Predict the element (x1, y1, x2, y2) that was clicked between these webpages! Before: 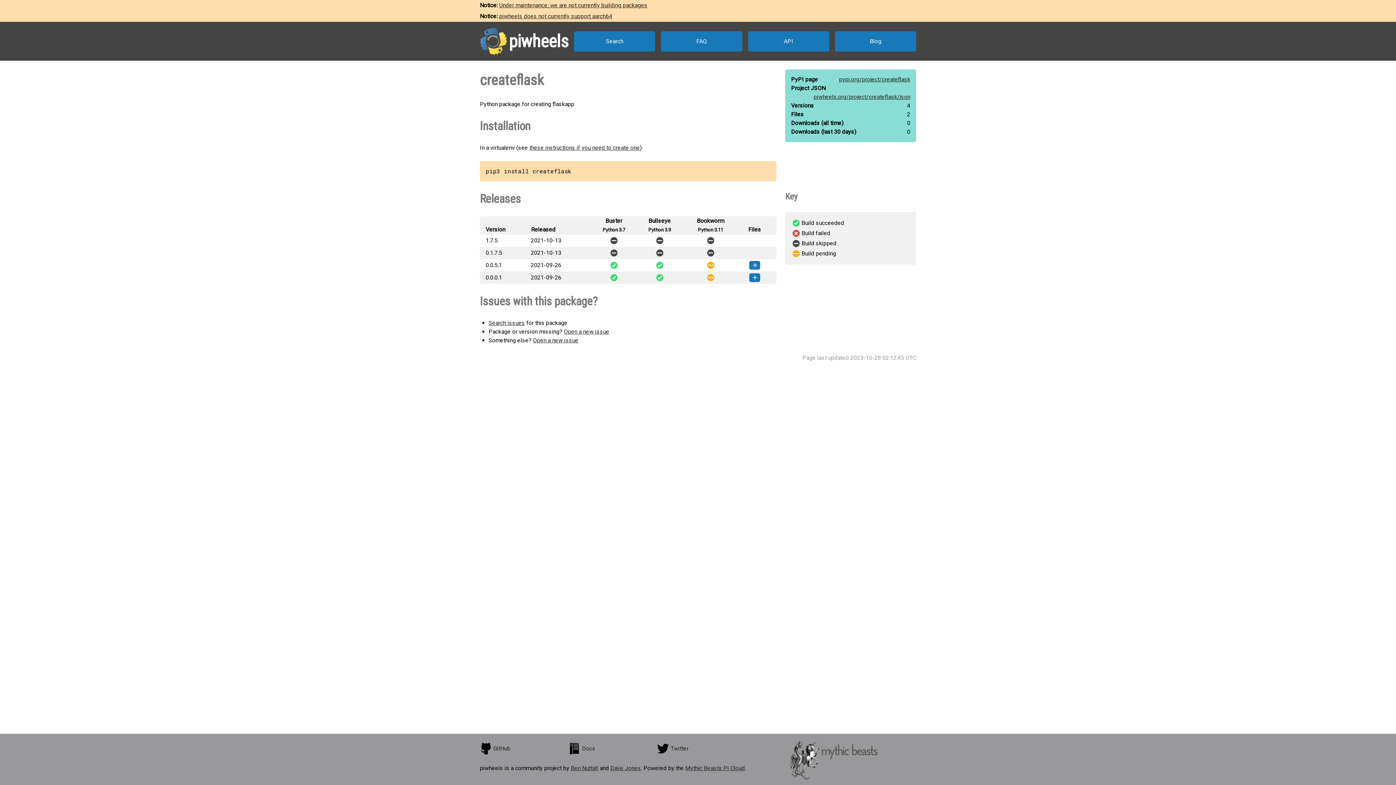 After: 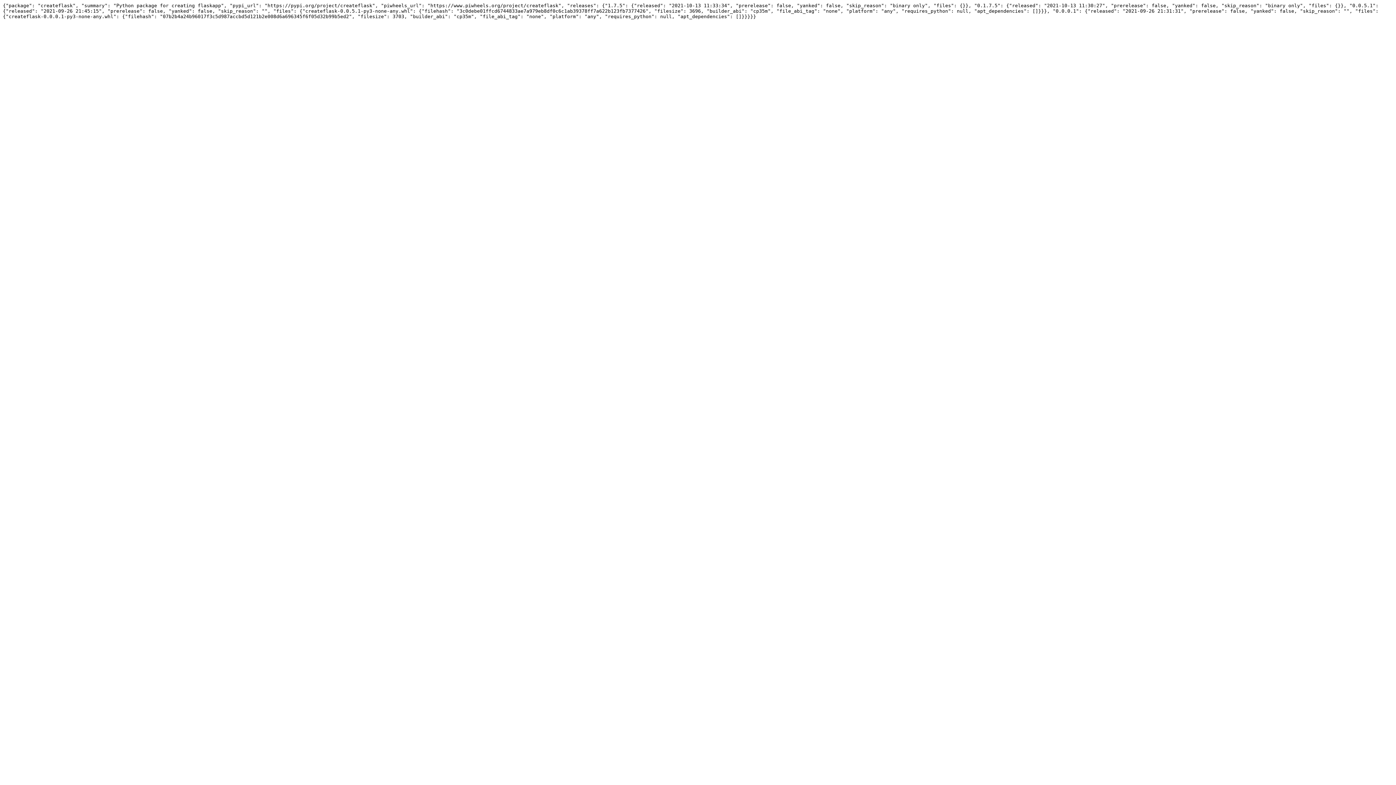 Action: bbox: (813, 93, 910, 100) label: piwheels.org/project/createflask/json